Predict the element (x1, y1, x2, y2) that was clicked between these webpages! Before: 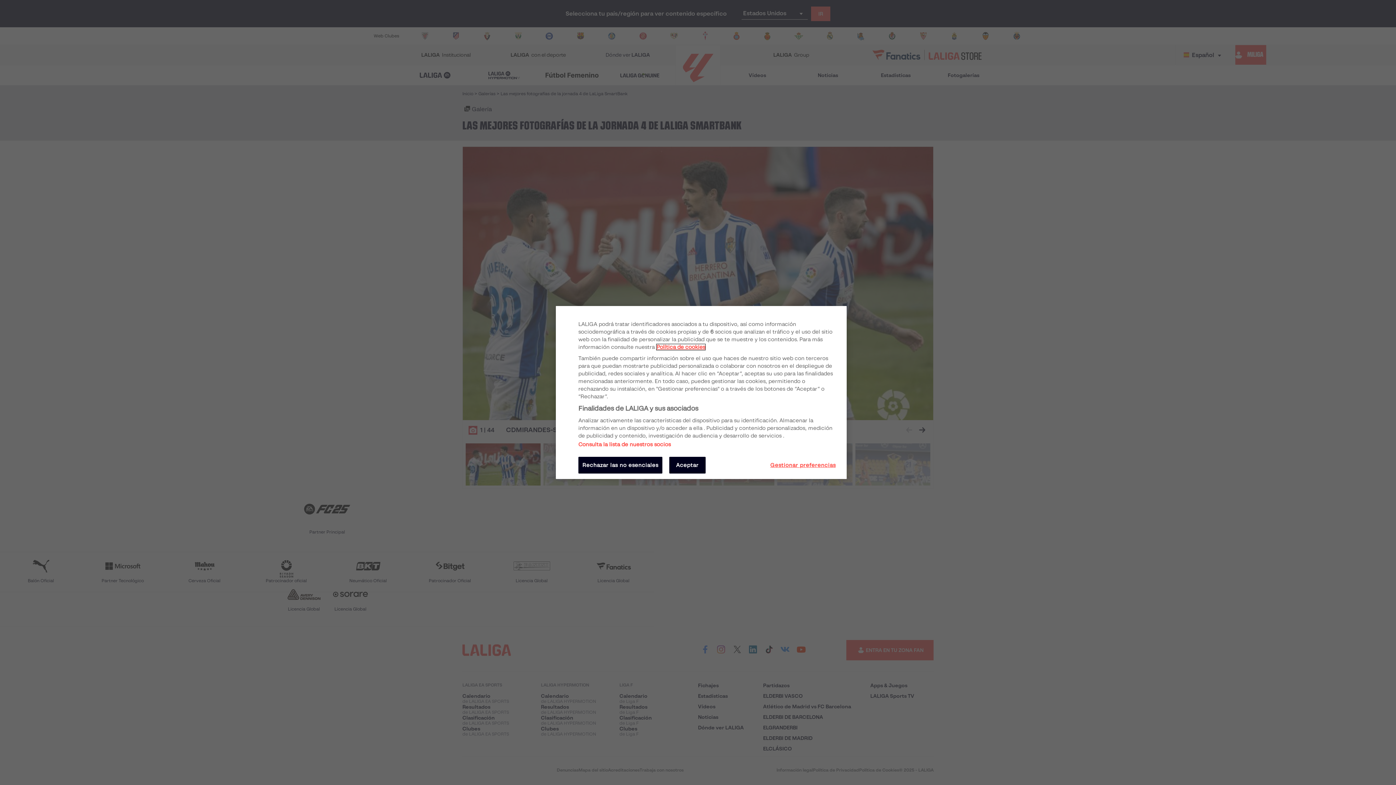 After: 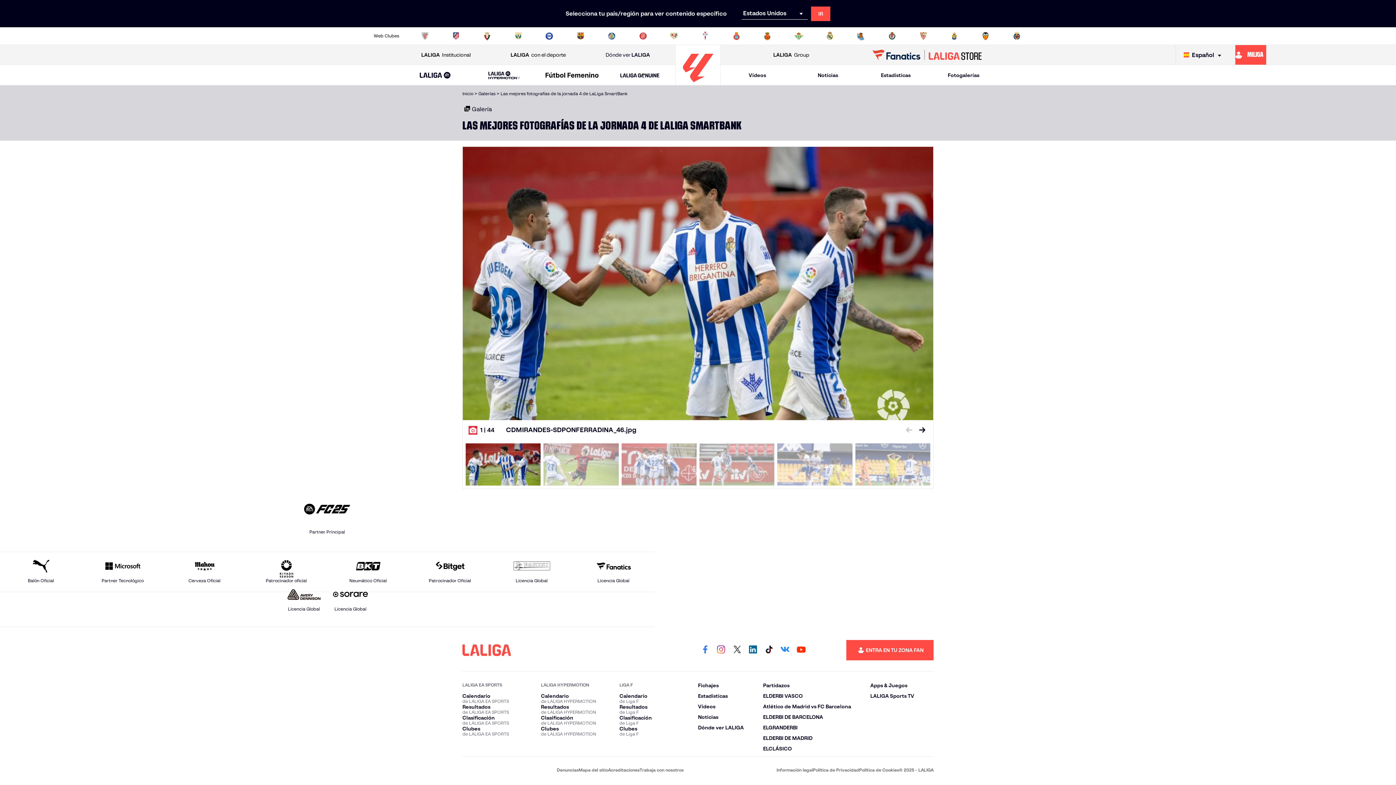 Action: bbox: (578, 457, 662, 473) label: Rechazar las no esenciales